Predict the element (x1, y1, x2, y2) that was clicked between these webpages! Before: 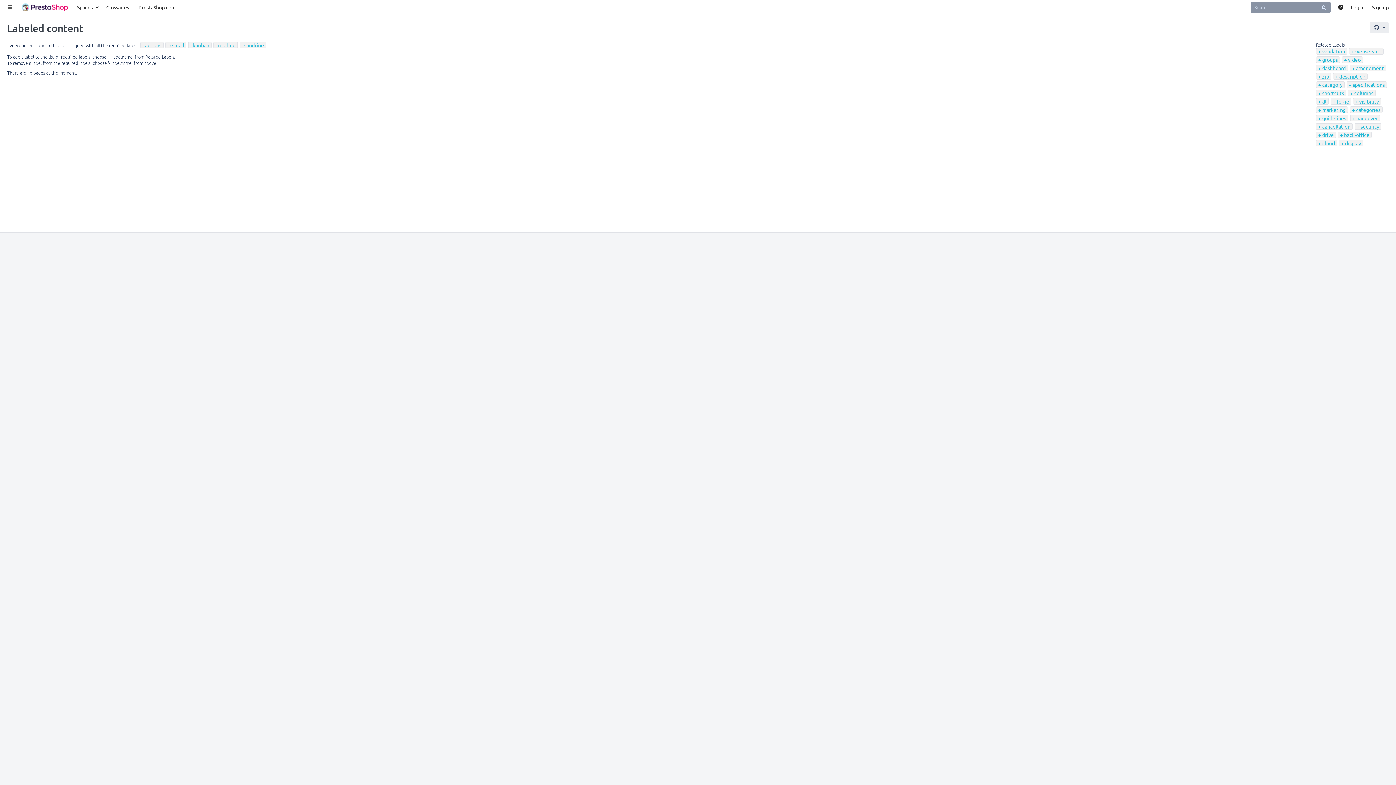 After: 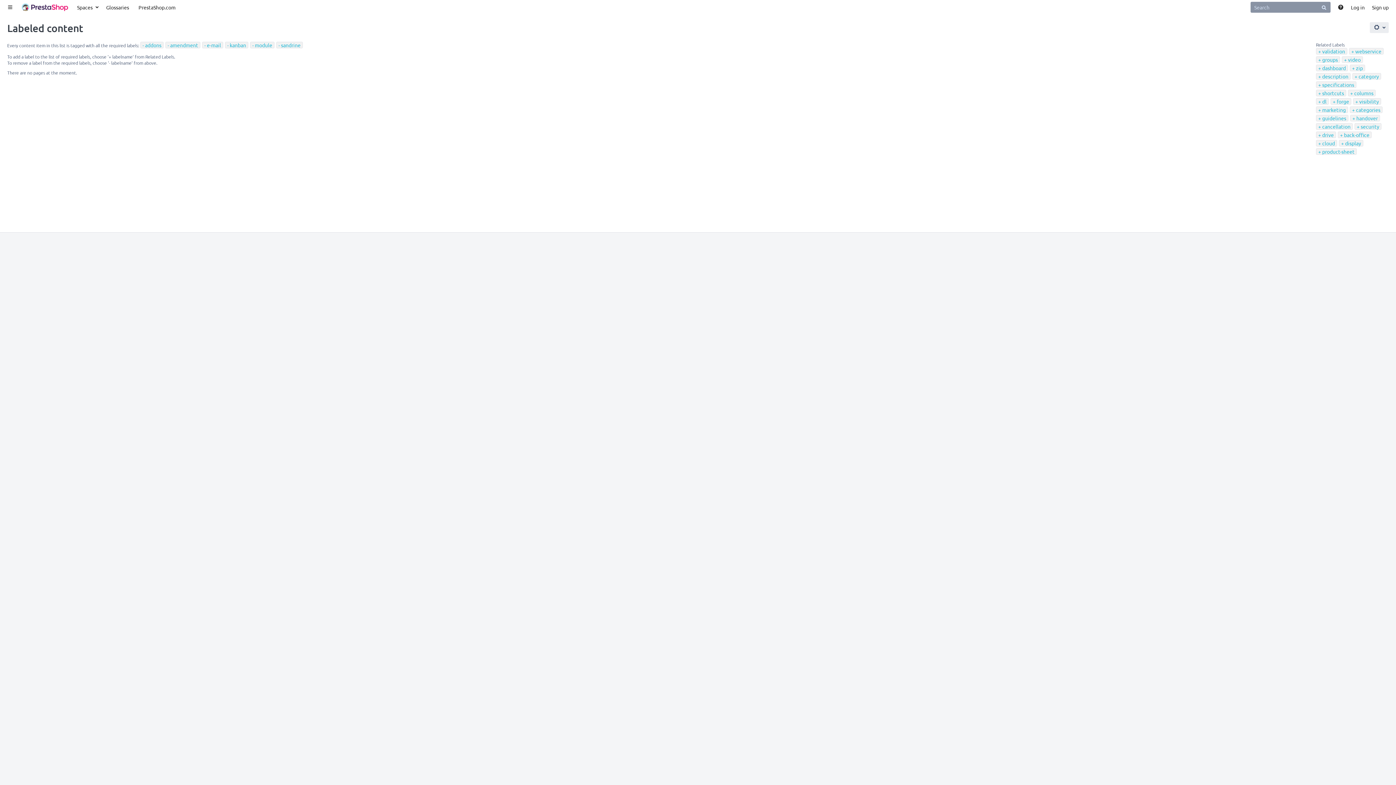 Action: bbox: (1352, 64, 1384, 71) label: amendment